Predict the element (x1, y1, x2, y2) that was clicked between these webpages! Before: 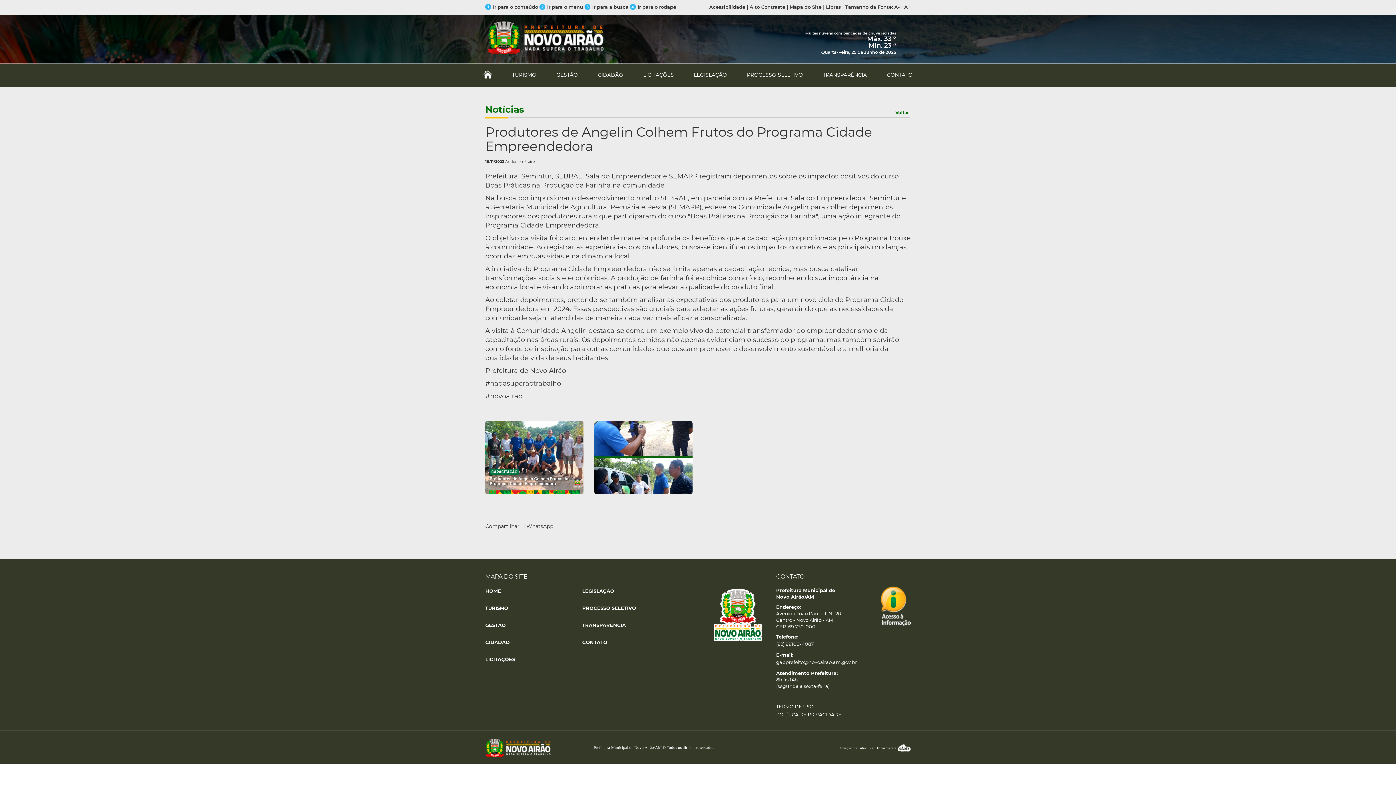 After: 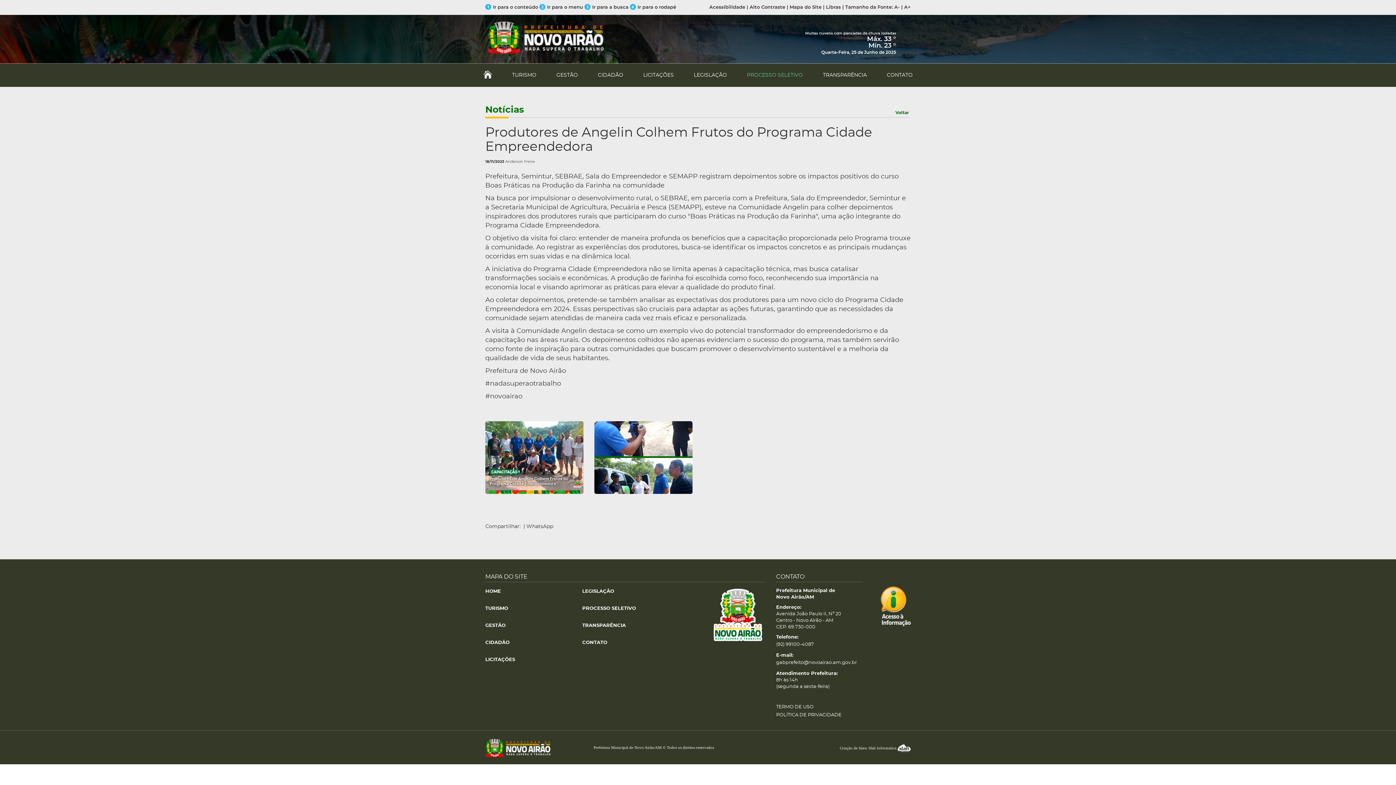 Action: bbox: (747, 63, 803, 86) label: PROCESSO SELETIVO